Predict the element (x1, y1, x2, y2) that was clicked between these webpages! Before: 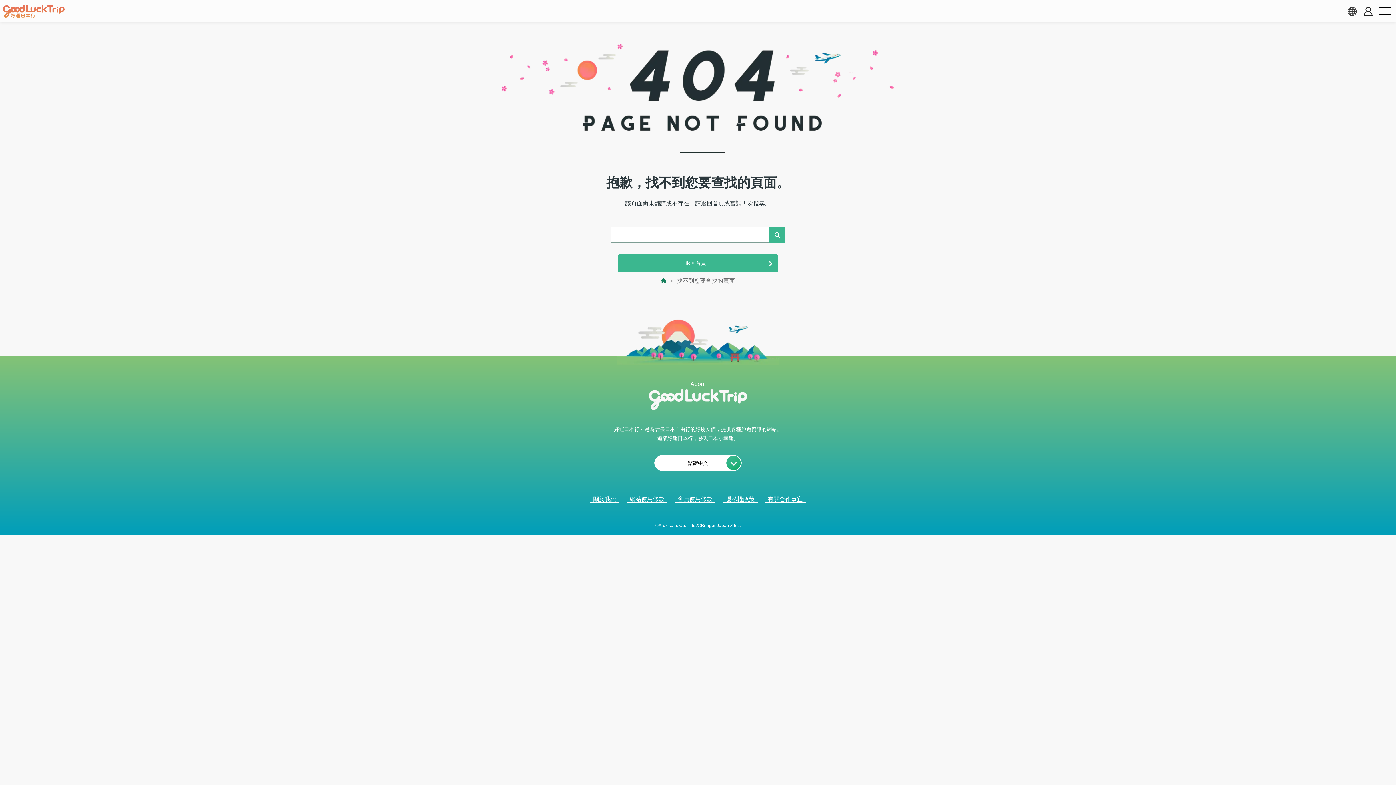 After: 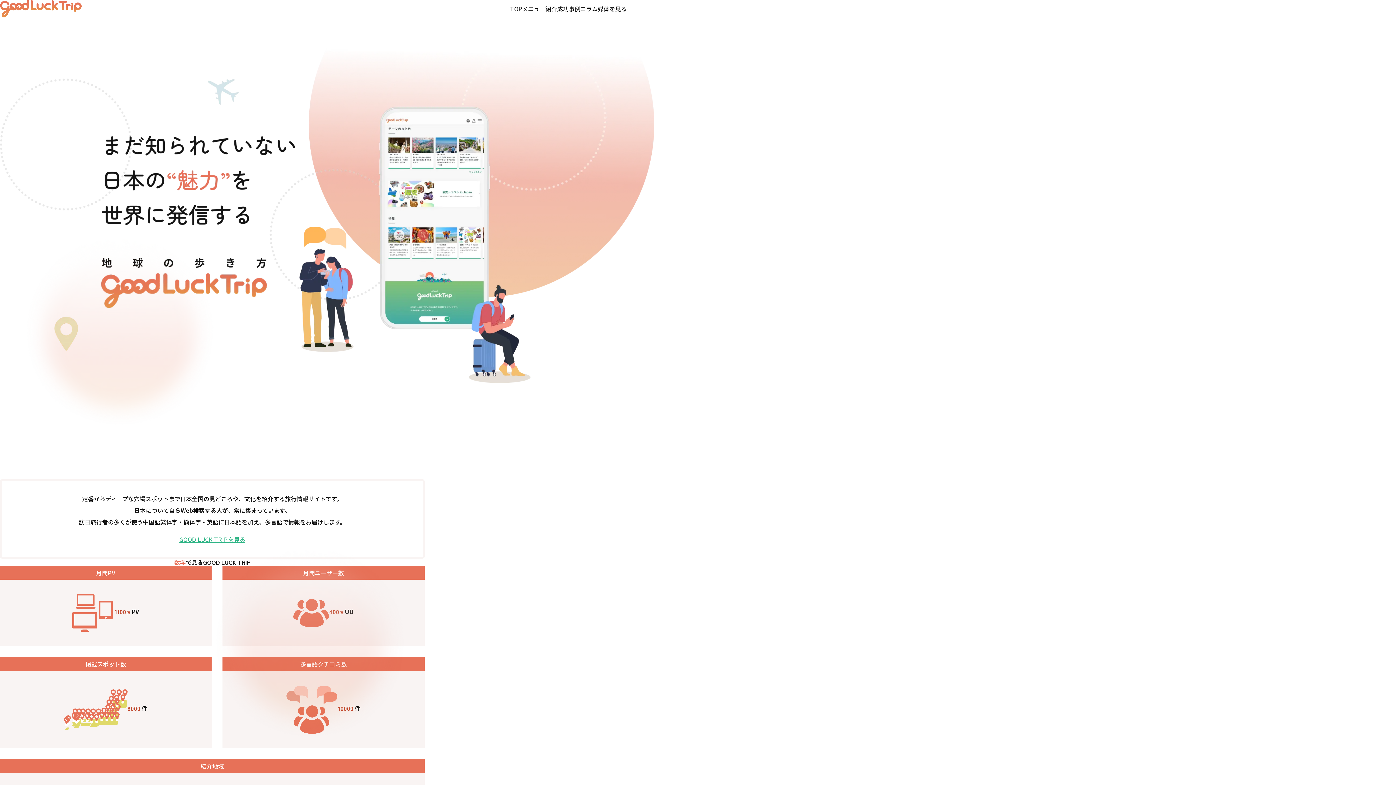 Action: bbox: (765, 496, 805, 502) label: 有關合作事宜